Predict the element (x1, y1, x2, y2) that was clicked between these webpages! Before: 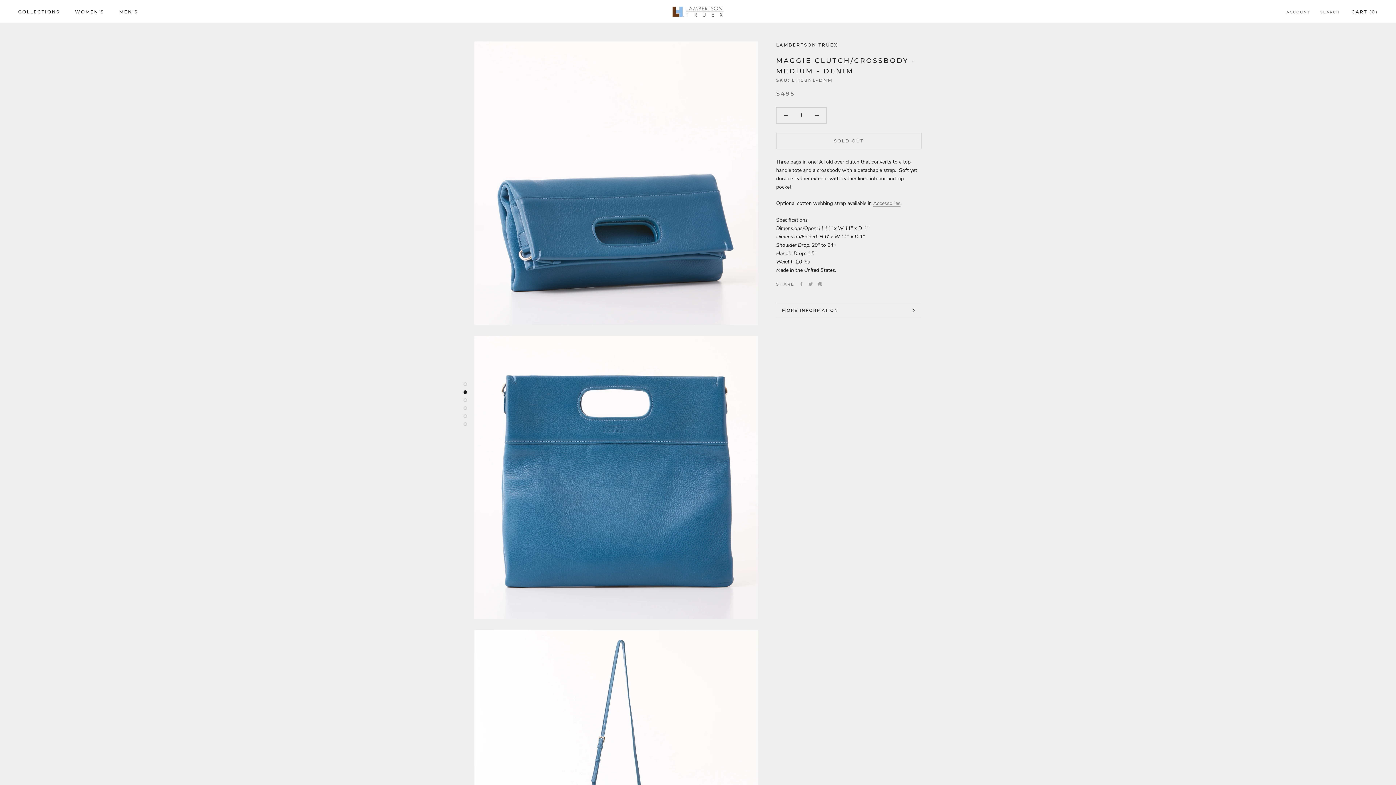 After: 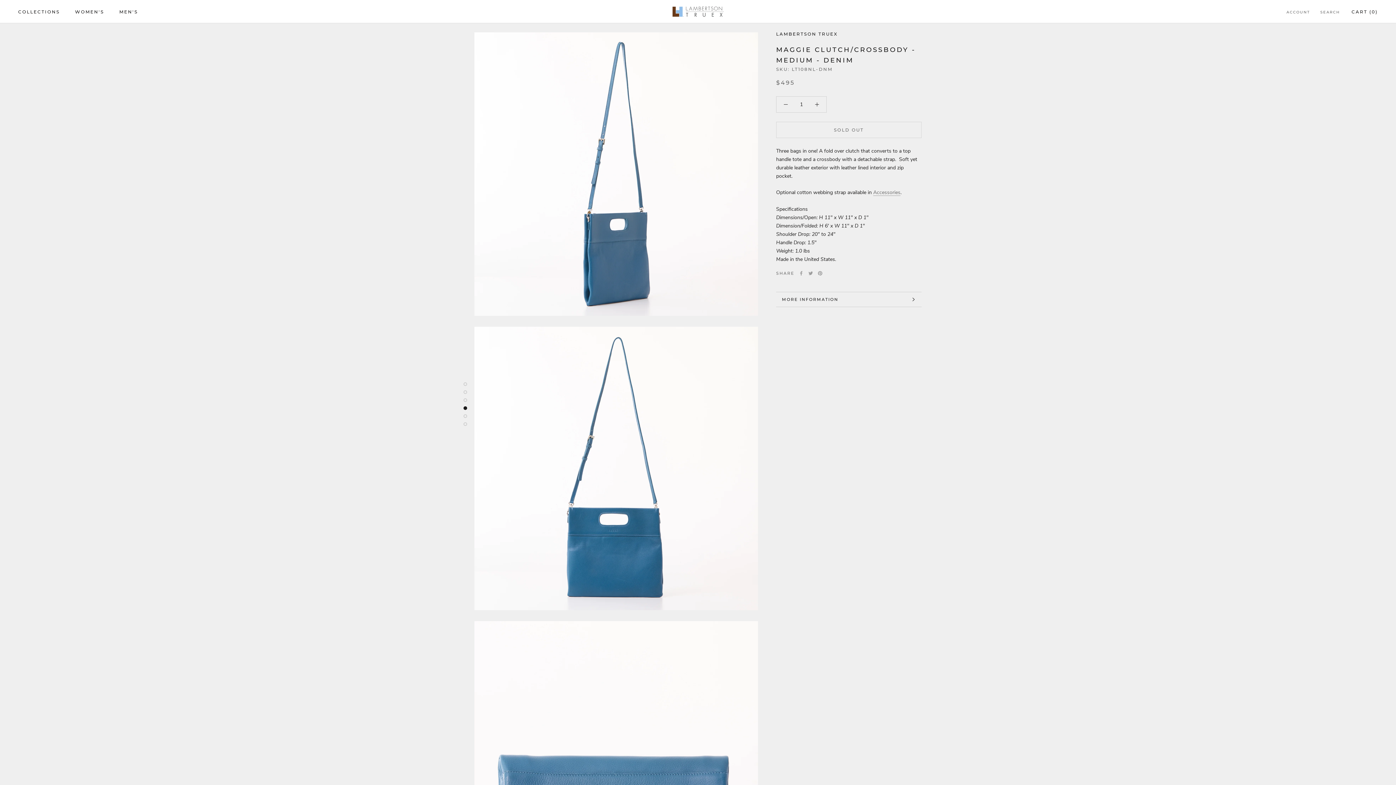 Action: bbox: (463, 398, 467, 402)